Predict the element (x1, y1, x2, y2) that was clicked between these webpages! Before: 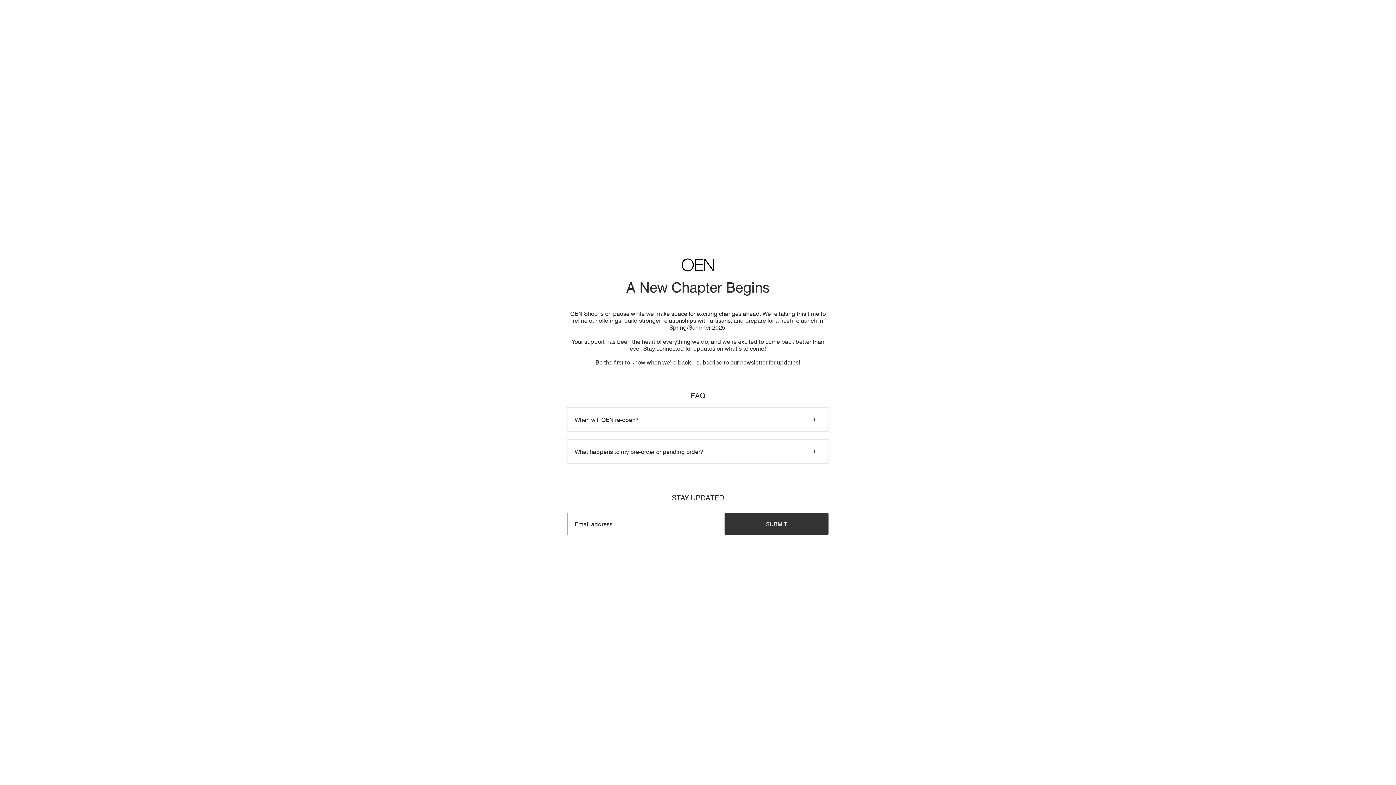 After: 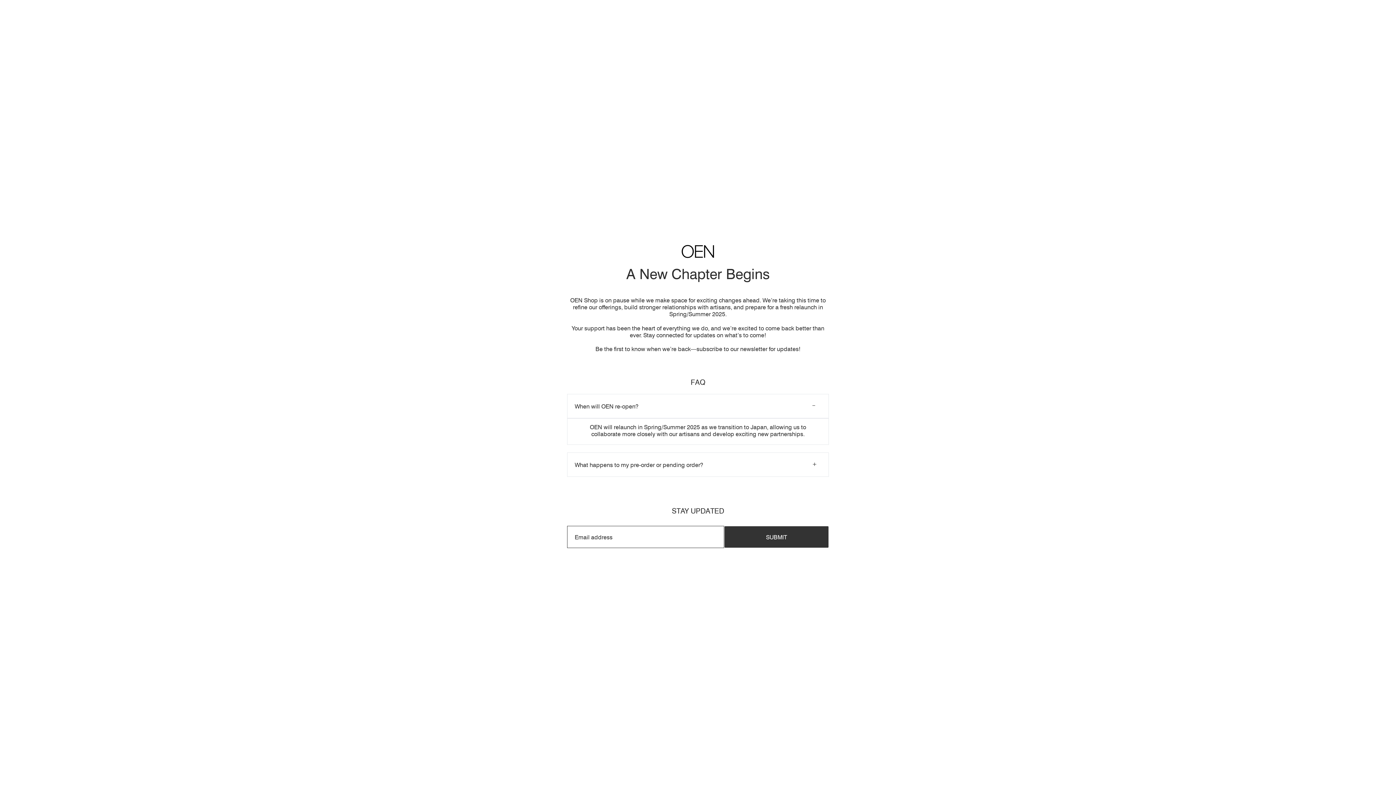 Action: bbox: (567, 407, 829, 431) label: When will OEN re-open?
+